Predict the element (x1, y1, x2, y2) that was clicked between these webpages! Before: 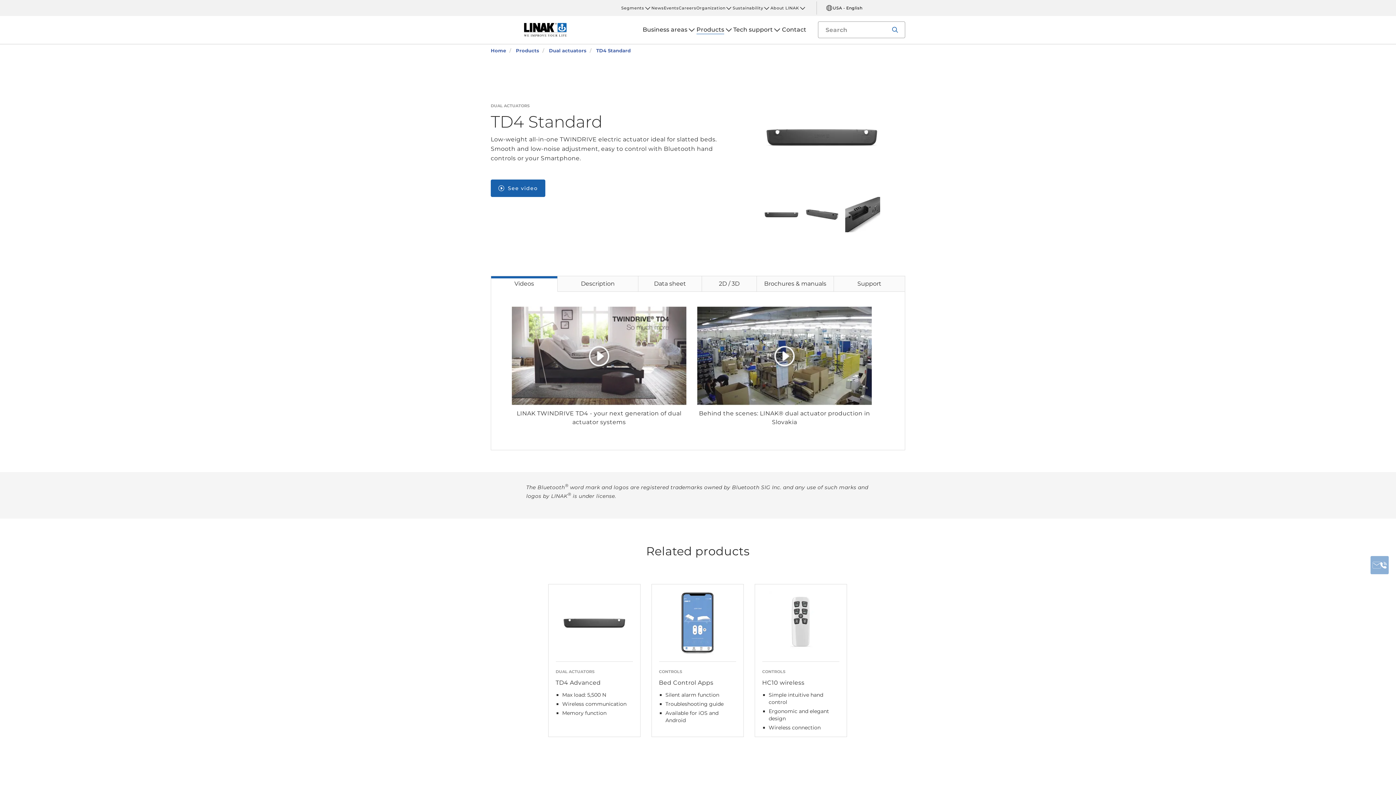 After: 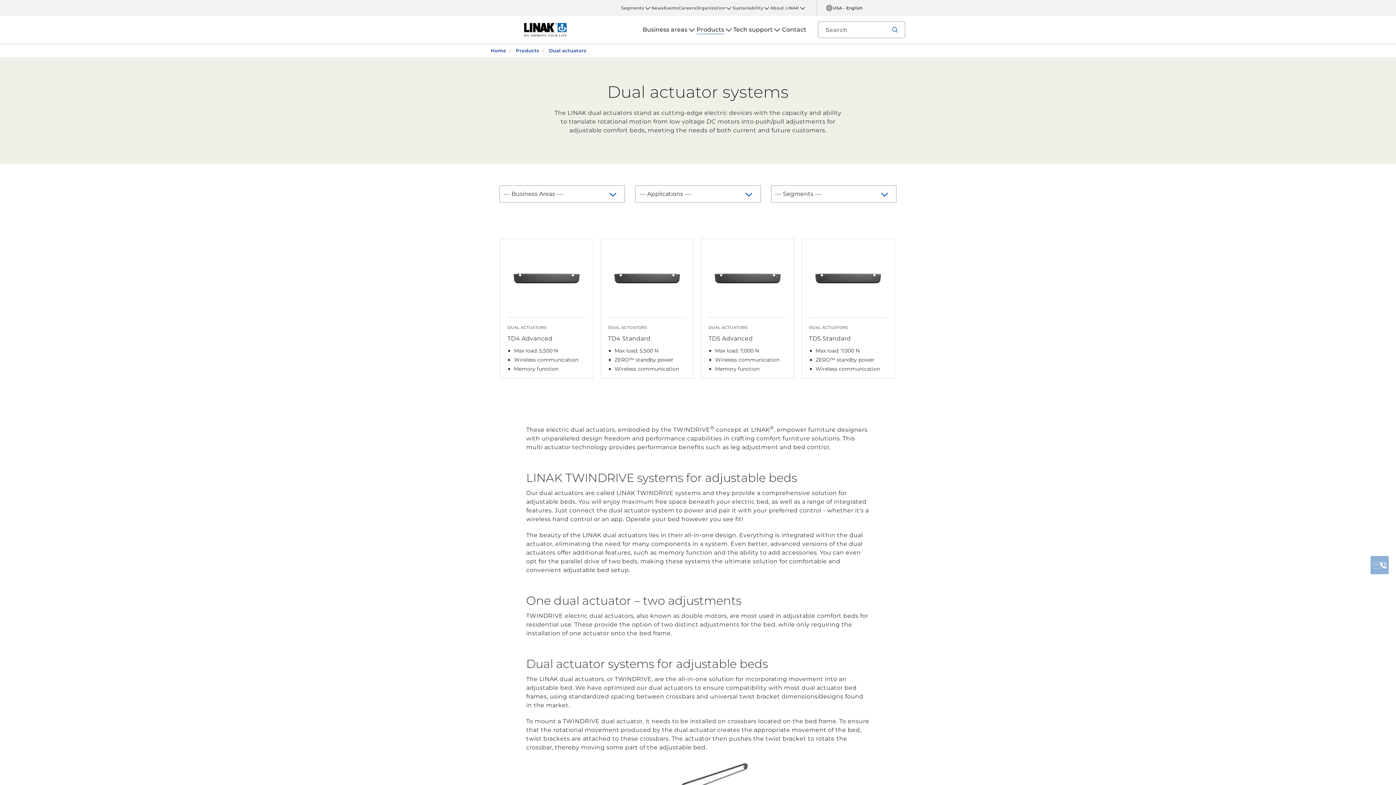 Action: bbox: (594, 737, 690, 745) label: Dual actuators